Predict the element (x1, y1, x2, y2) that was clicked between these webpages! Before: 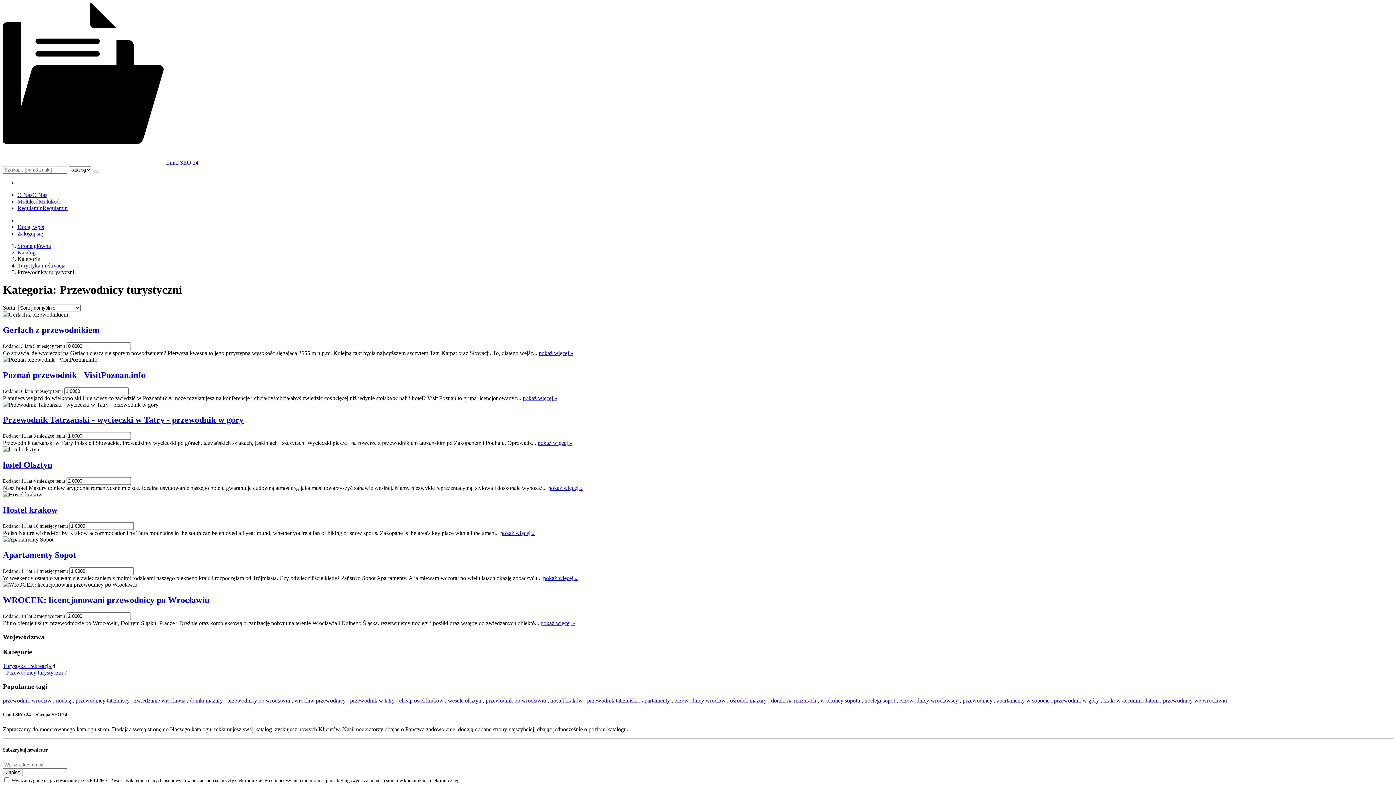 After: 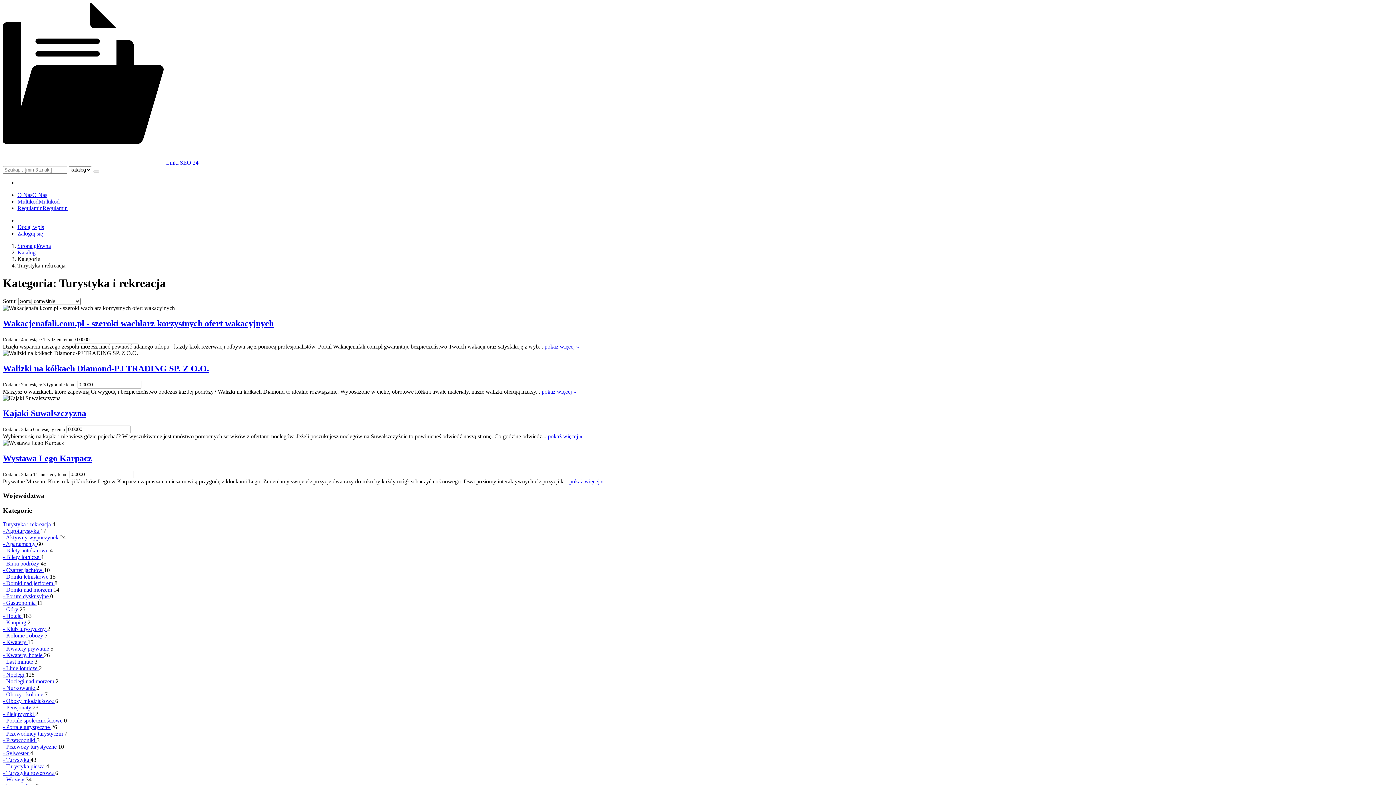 Action: bbox: (17, 262, 65, 268) label: Turystyka i rekreacja